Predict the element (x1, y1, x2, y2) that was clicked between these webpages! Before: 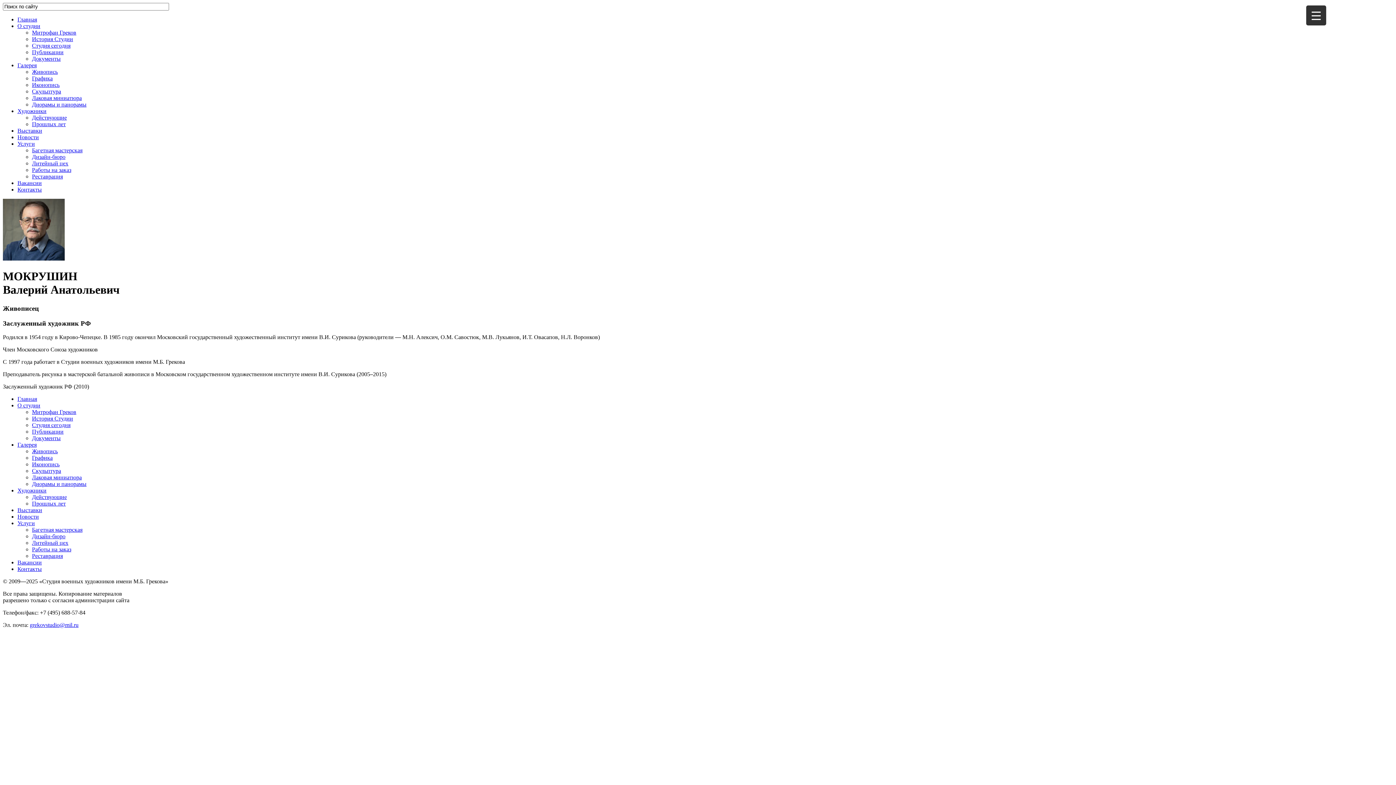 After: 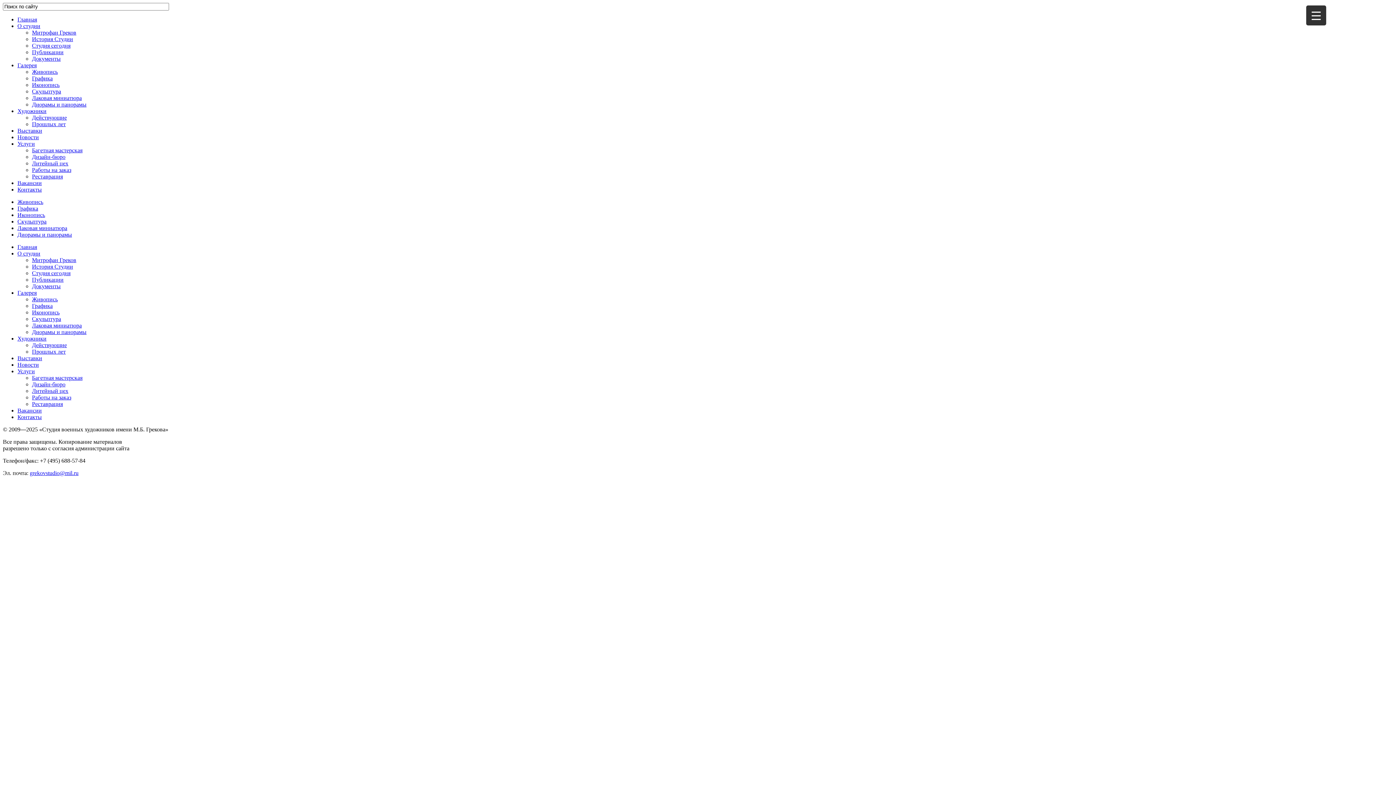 Action: bbox: (32, 474, 81, 480) label: Лаковая миниатюра